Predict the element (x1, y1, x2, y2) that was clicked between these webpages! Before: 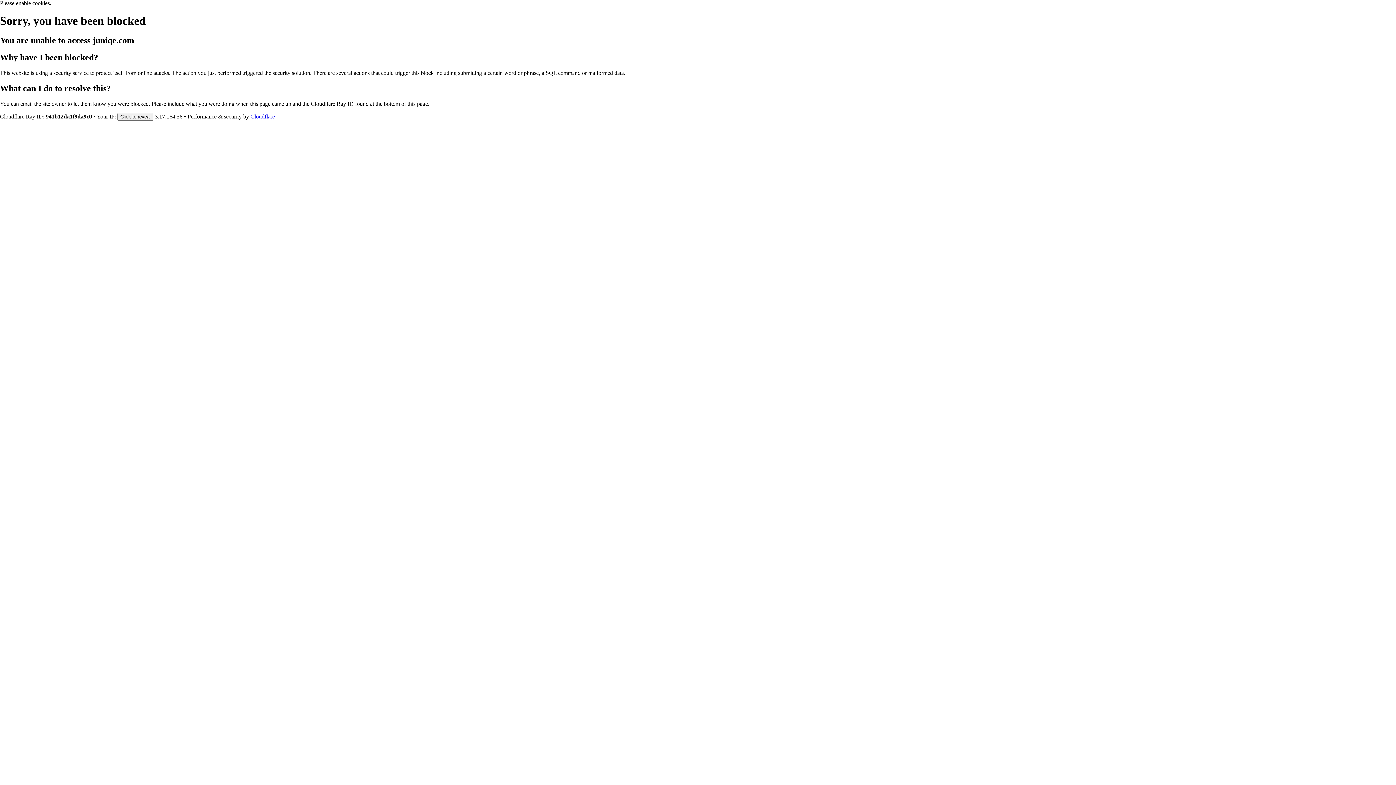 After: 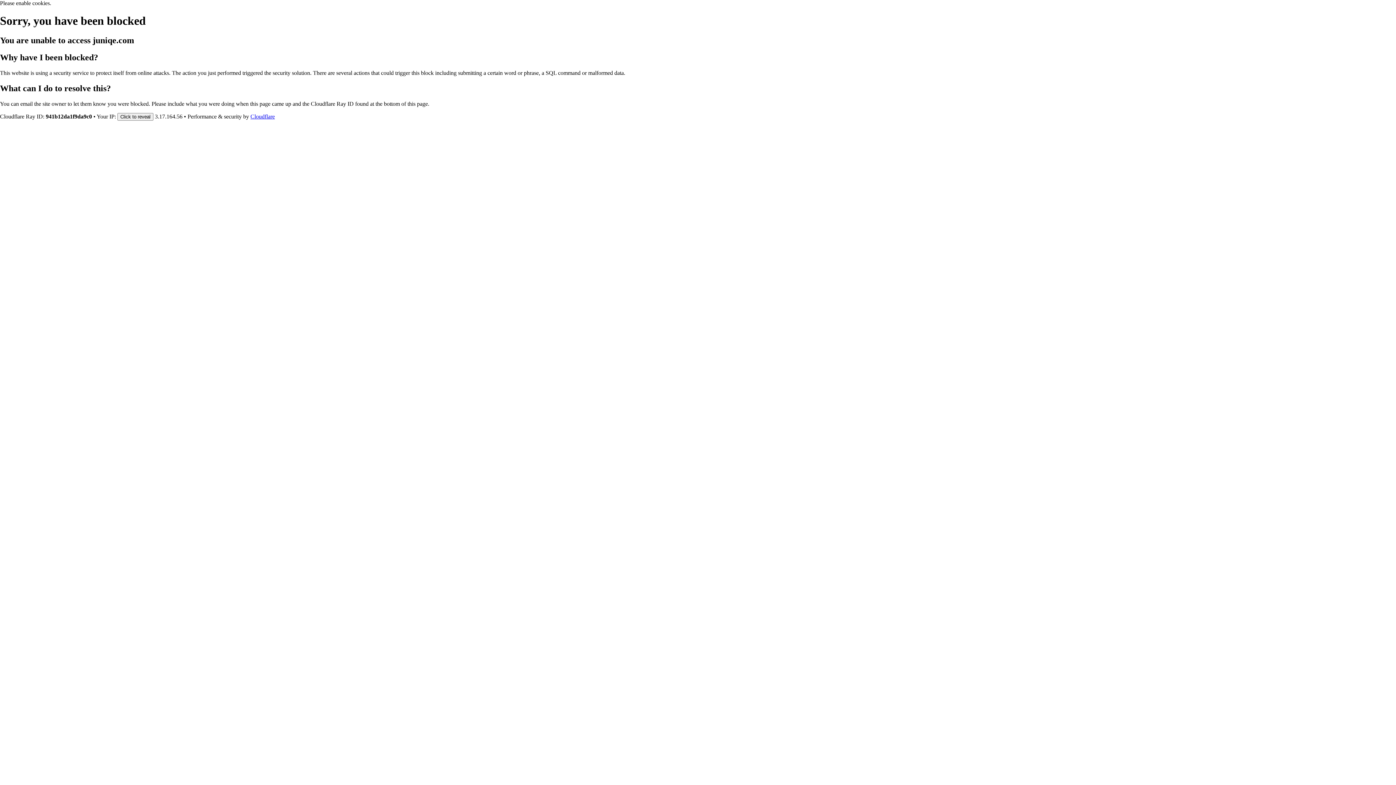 Action: label: Cloudflare bbox: (250, 113, 274, 119)